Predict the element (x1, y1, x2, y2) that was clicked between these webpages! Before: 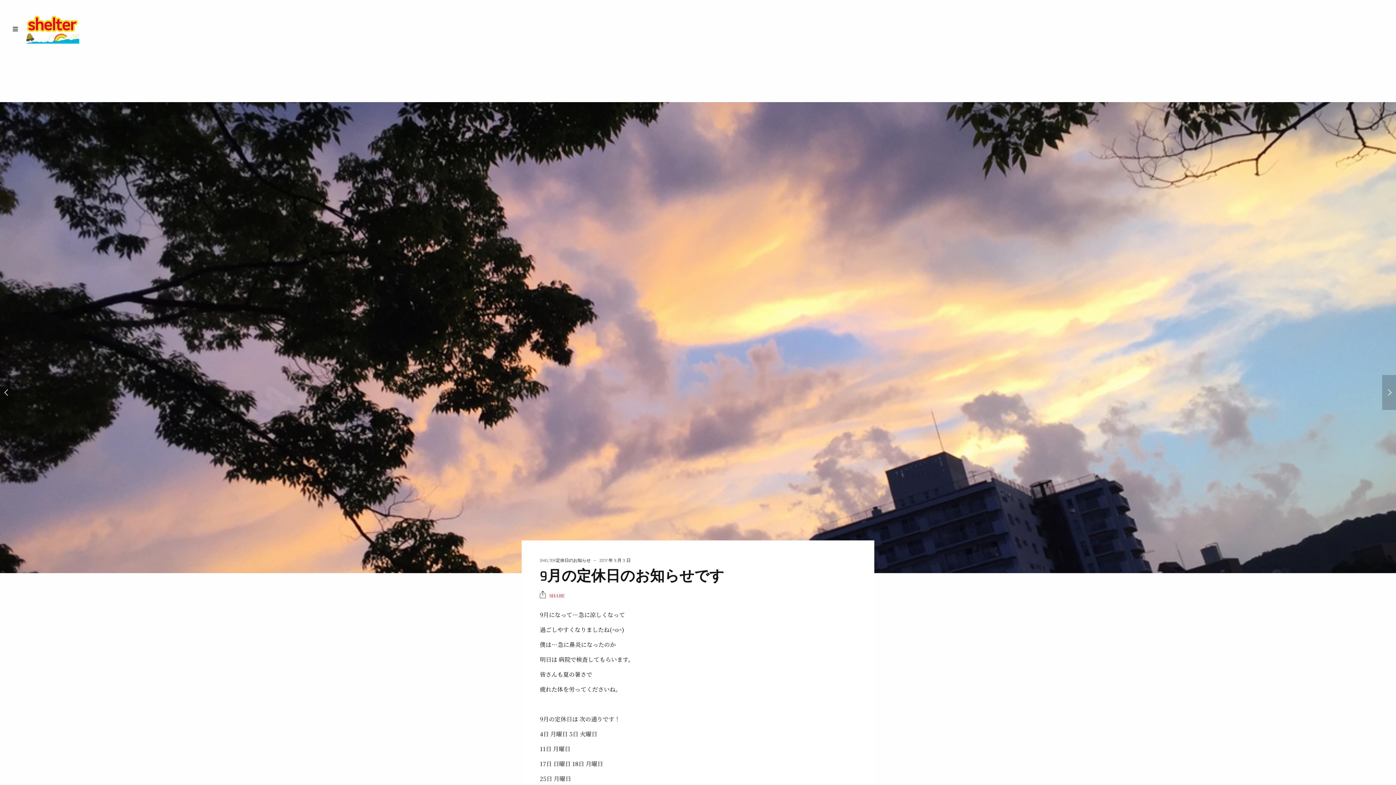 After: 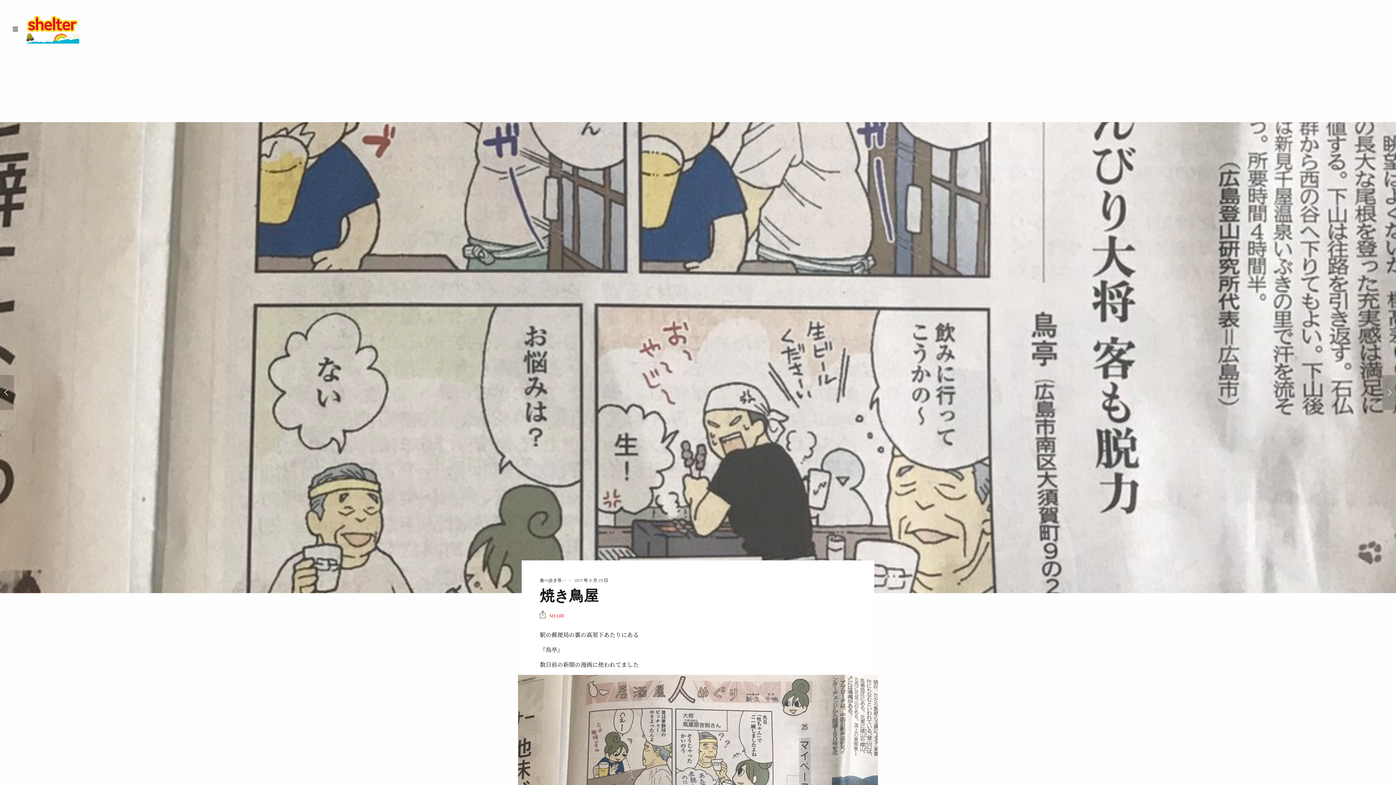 Action: bbox: (0, 375, 13, 410) label: 焼き鳥屋